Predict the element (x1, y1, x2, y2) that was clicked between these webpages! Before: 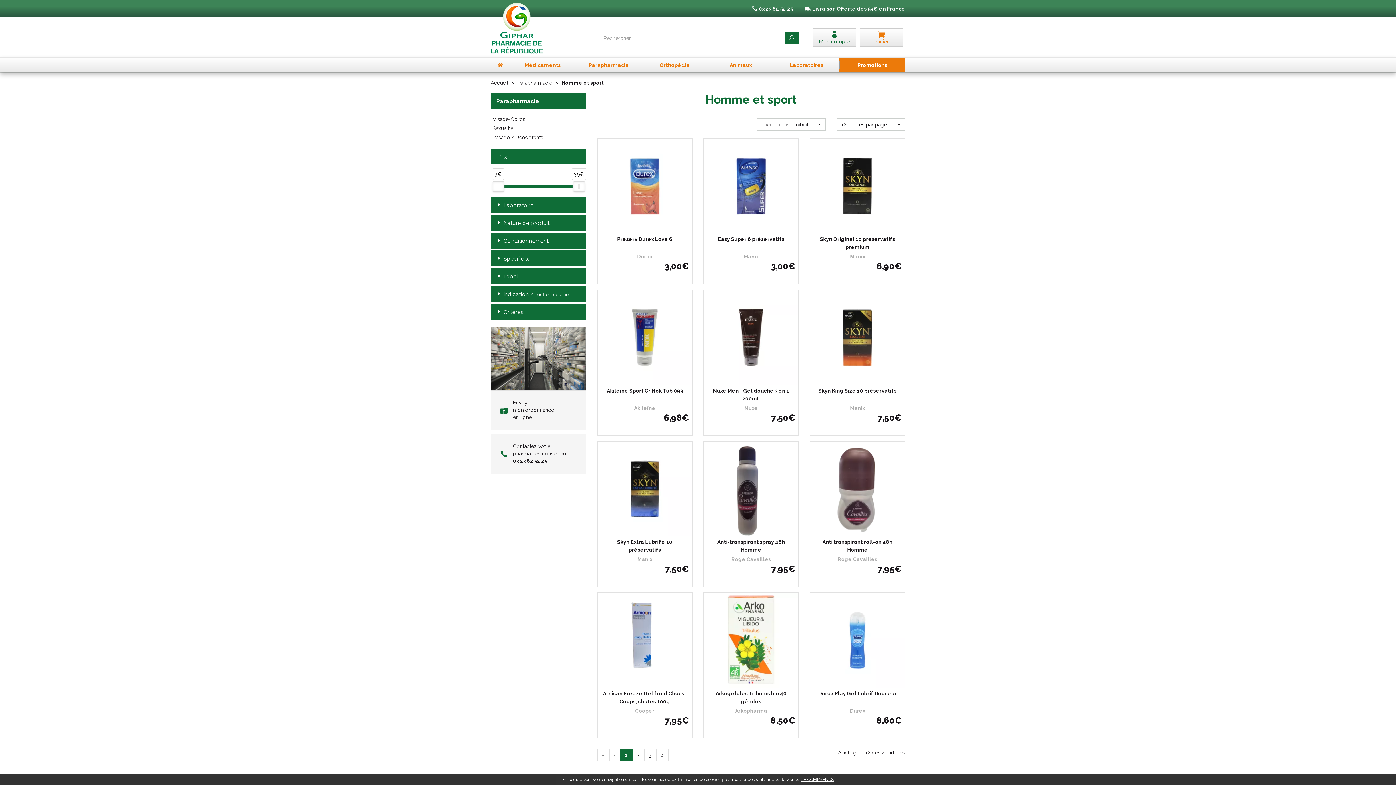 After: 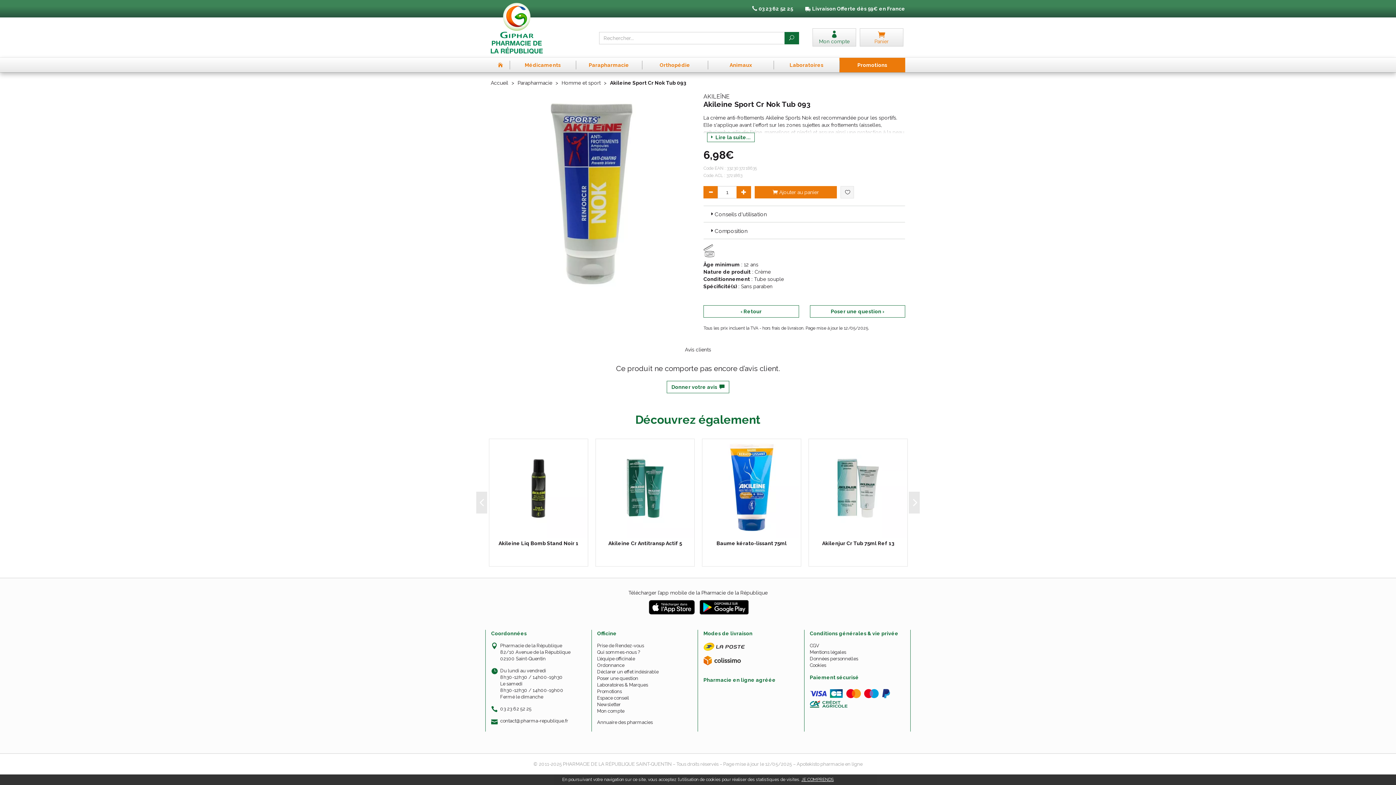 Action: bbox: (597, 290, 692, 385)